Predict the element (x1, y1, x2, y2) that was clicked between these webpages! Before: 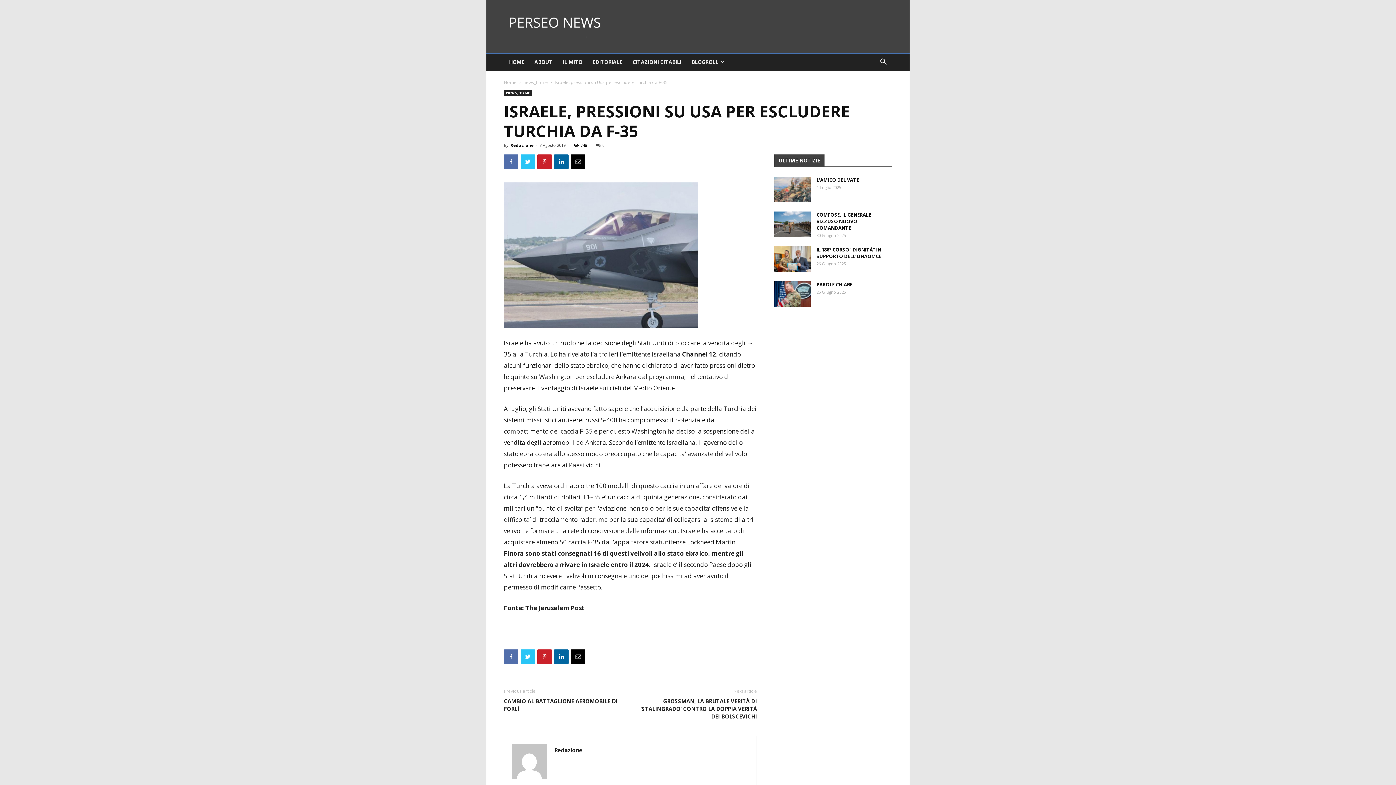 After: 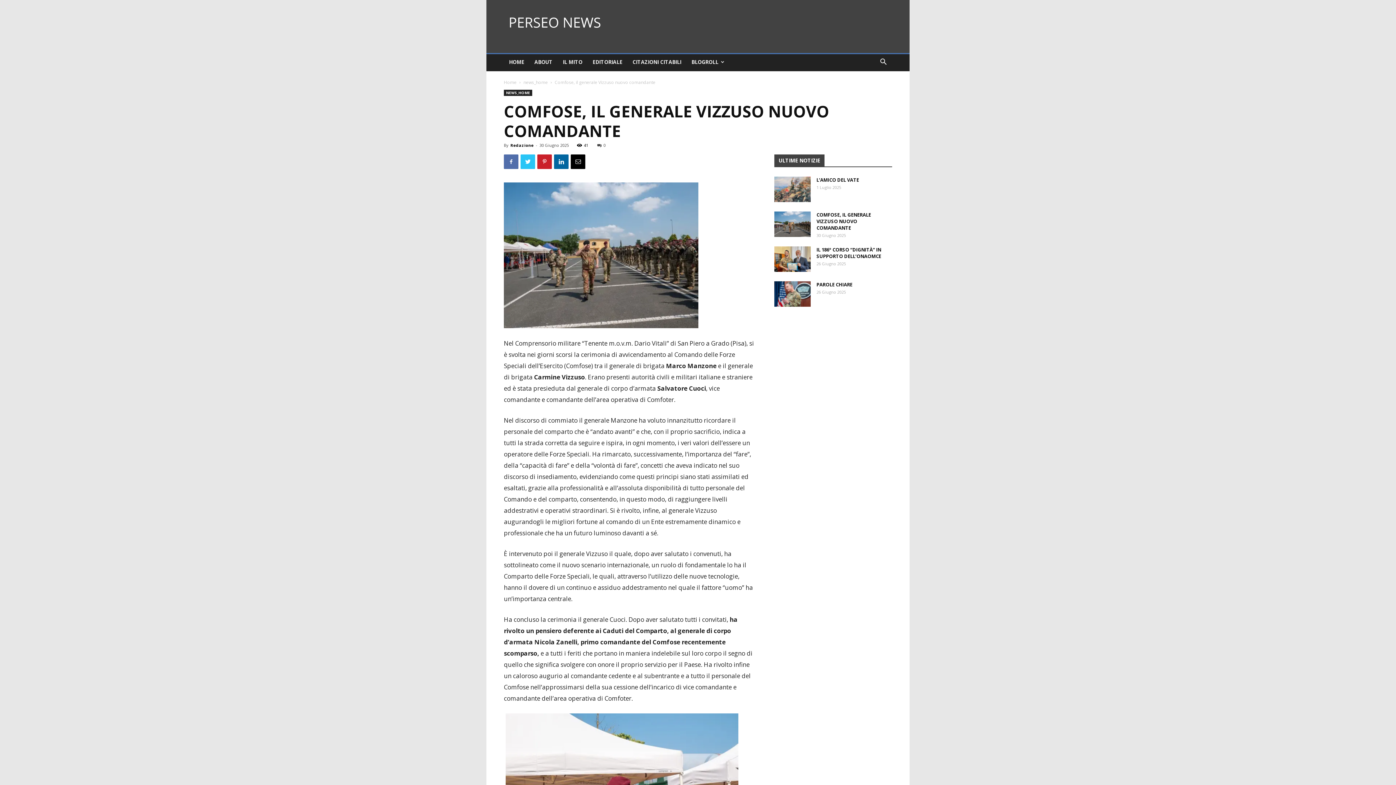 Action: bbox: (816, 211, 871, 231) label: COMFOSE, IL GENERALE VIZZUSO NUOVO COMANDANTE